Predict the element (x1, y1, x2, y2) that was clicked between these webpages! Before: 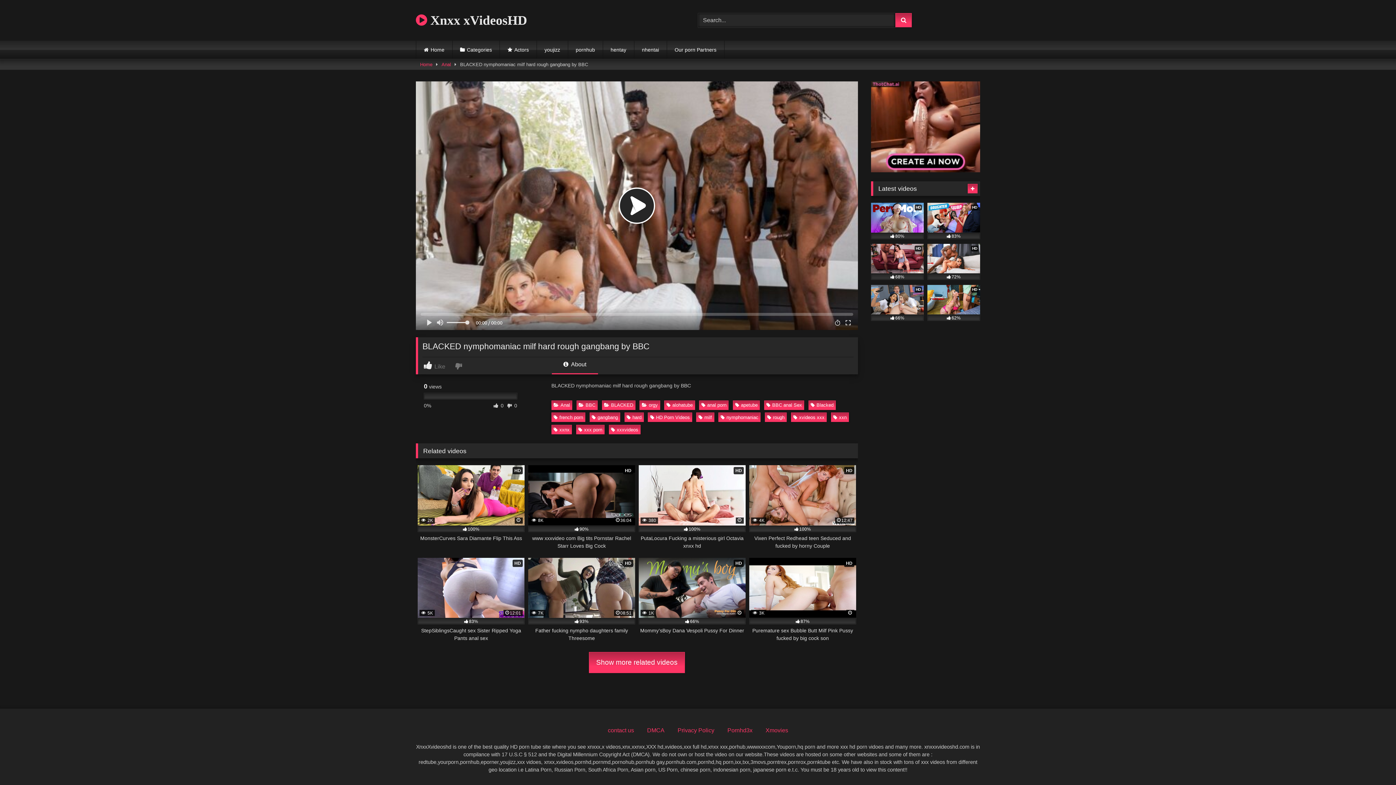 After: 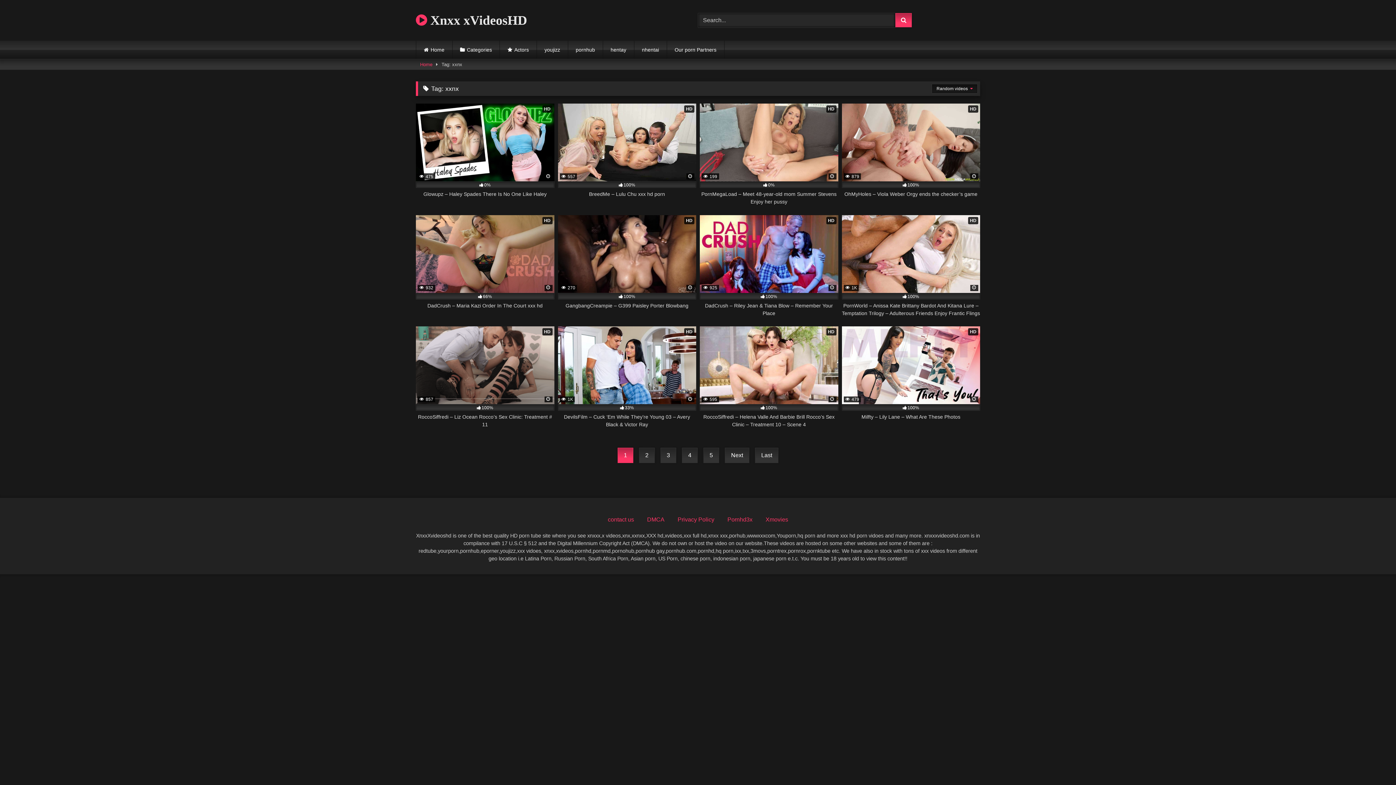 Action: bbox: (551, 425, 572, 434) label: xxnx